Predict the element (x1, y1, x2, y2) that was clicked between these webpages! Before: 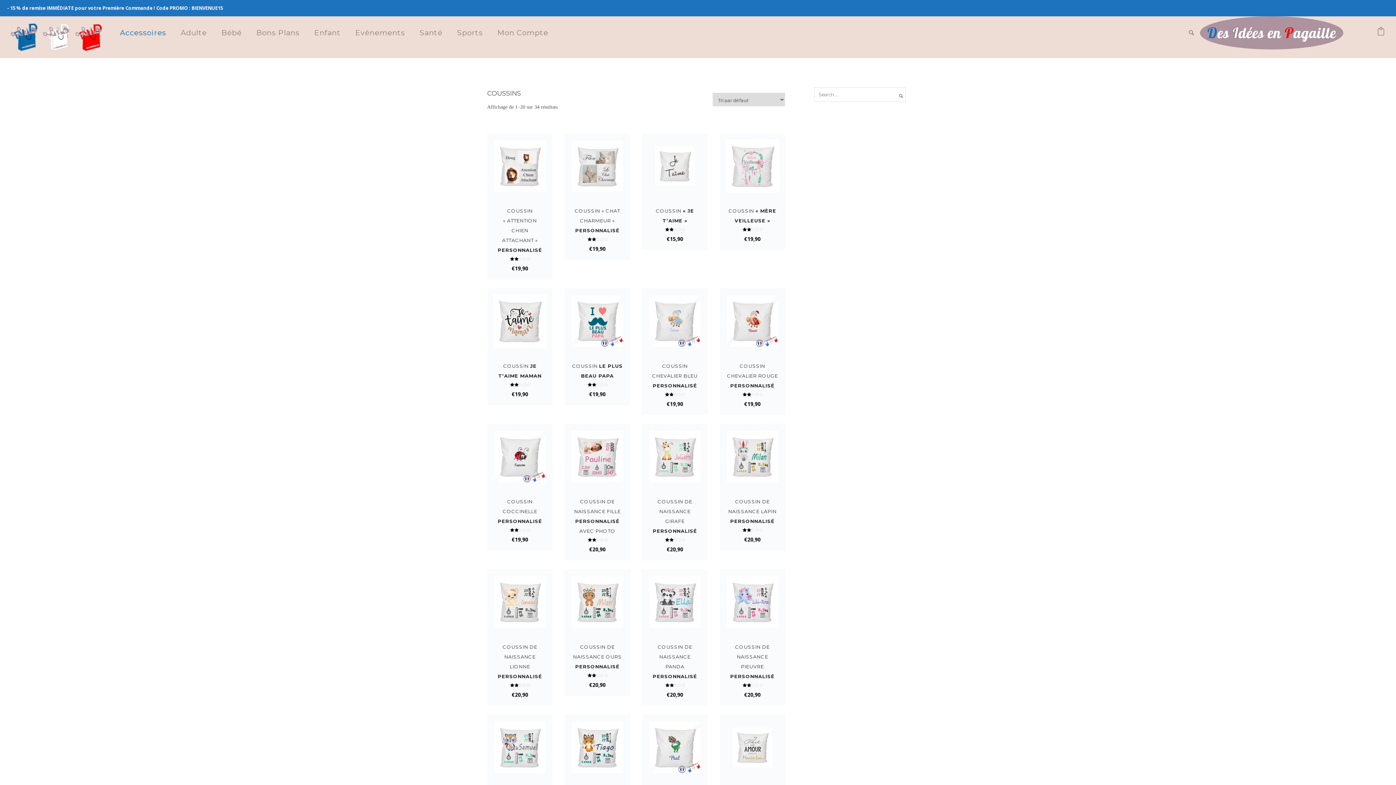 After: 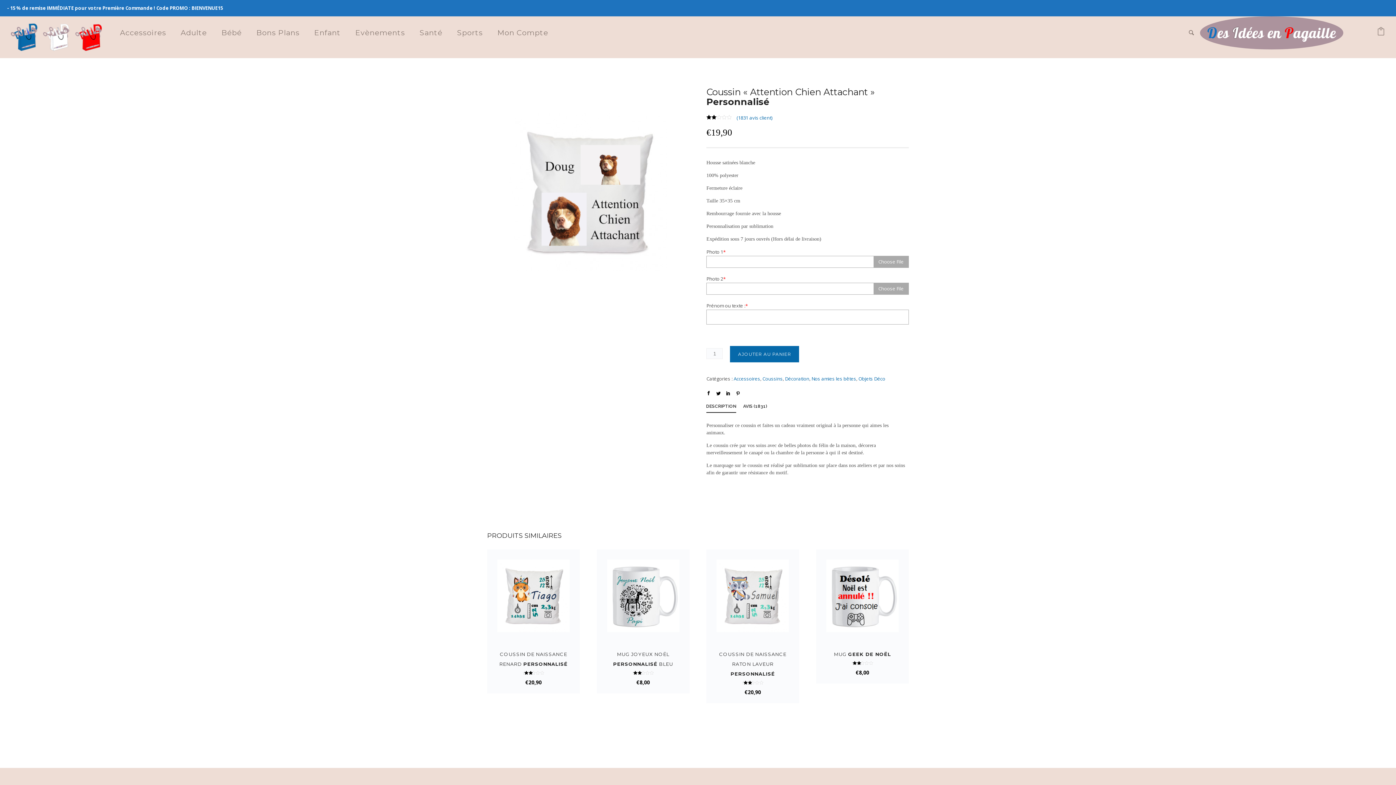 Action: bbox: (494, 206, 545, 272) label: COUSSIN « ATTENTION CHIEN ATTACHANT » PERSONNALISÉ
Note
2.49
sur 5
€19,90